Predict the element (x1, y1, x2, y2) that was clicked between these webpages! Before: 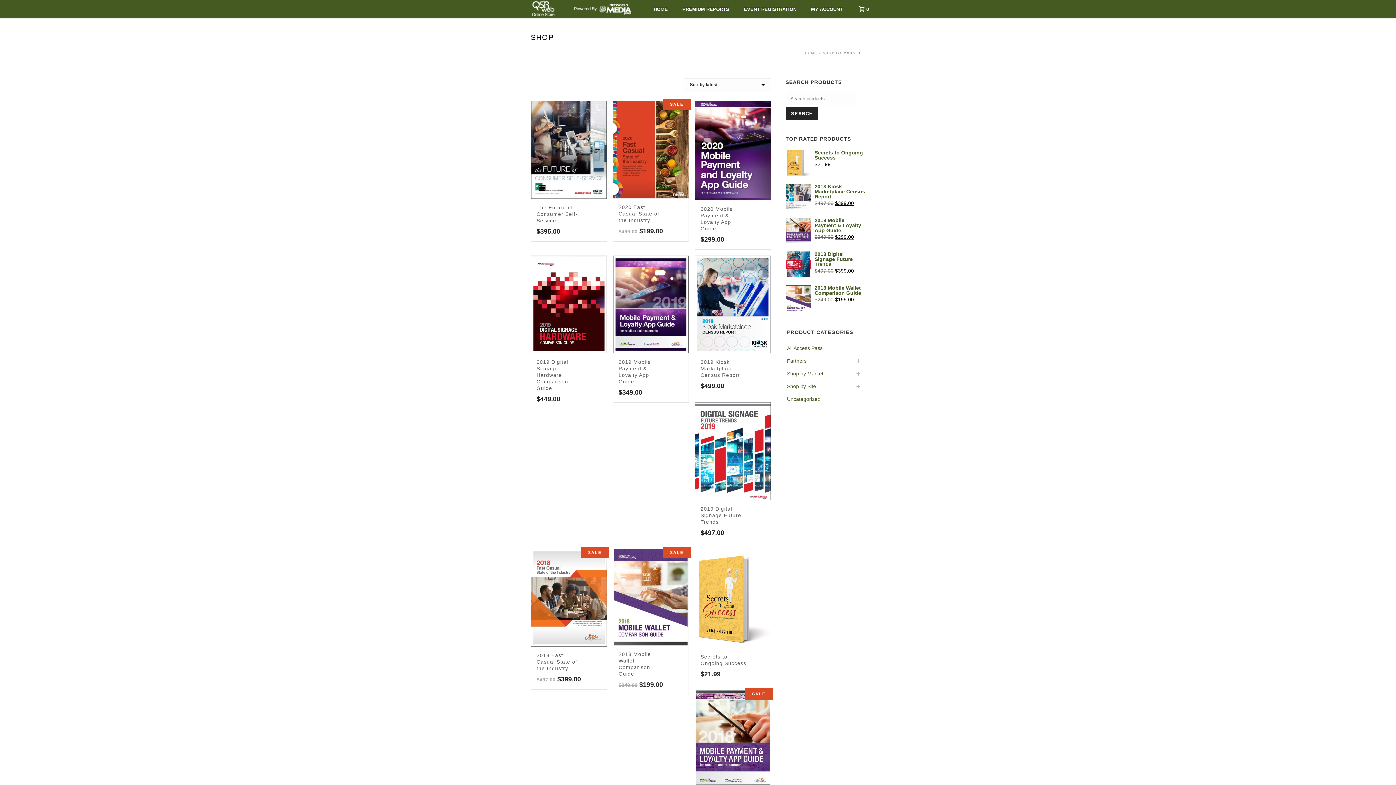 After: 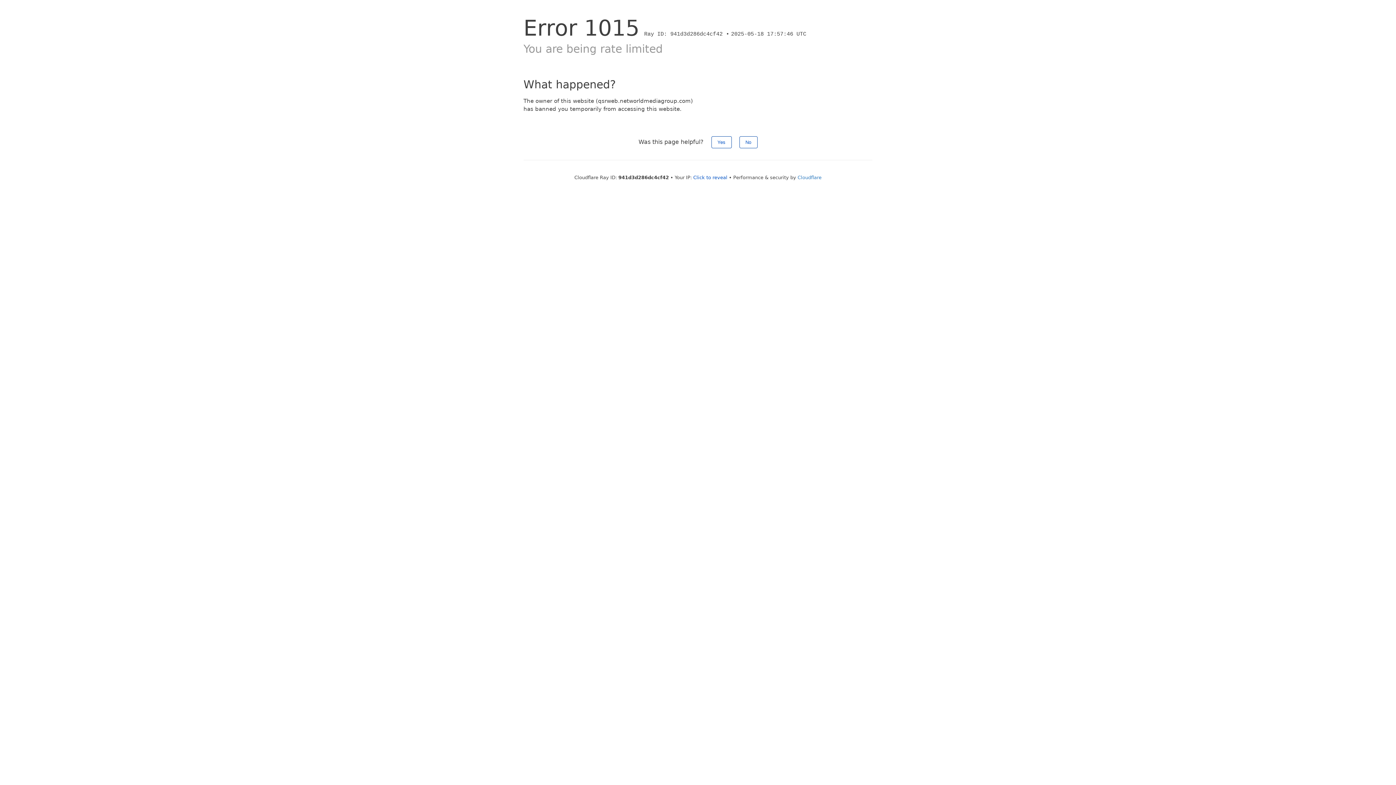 Action: bbox: (787, 380, 816, 393) label: Shop by Site